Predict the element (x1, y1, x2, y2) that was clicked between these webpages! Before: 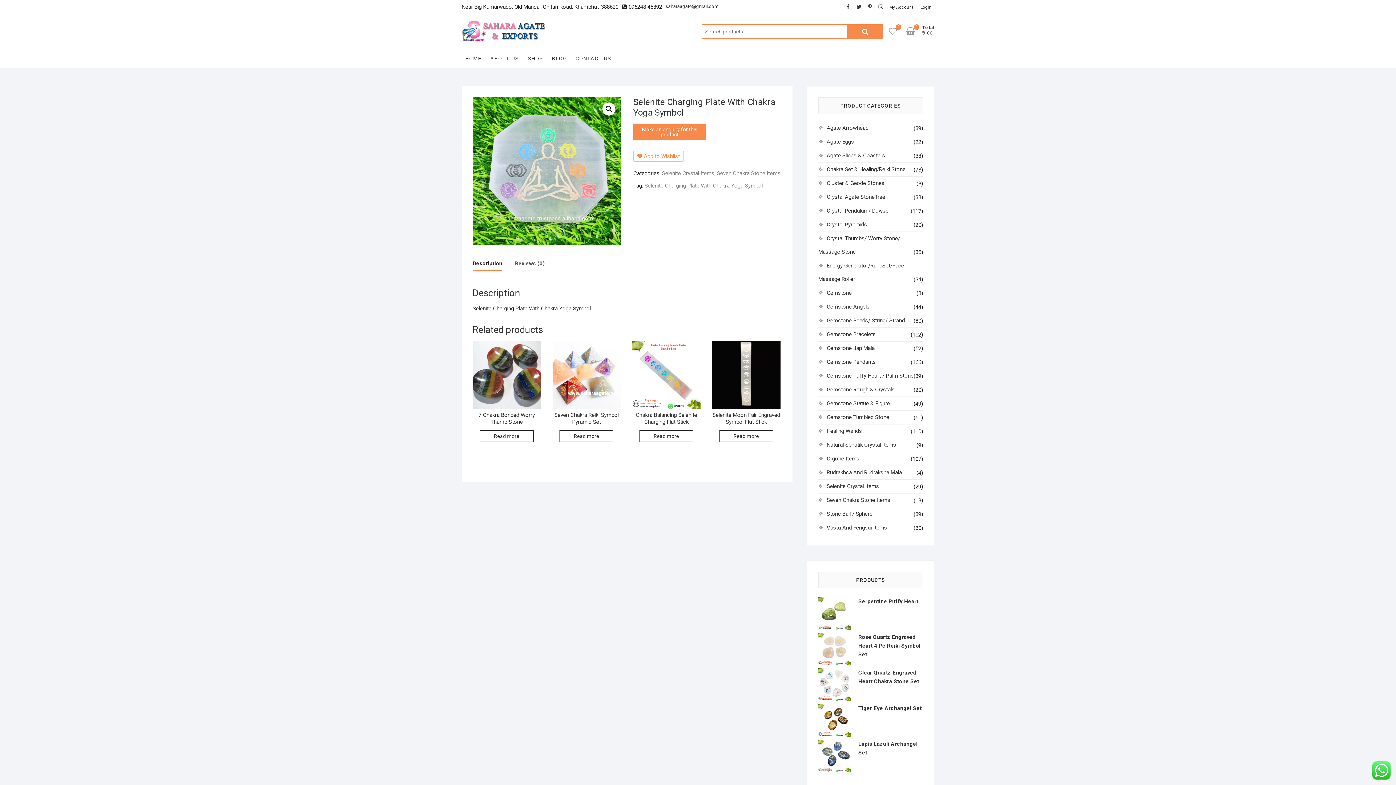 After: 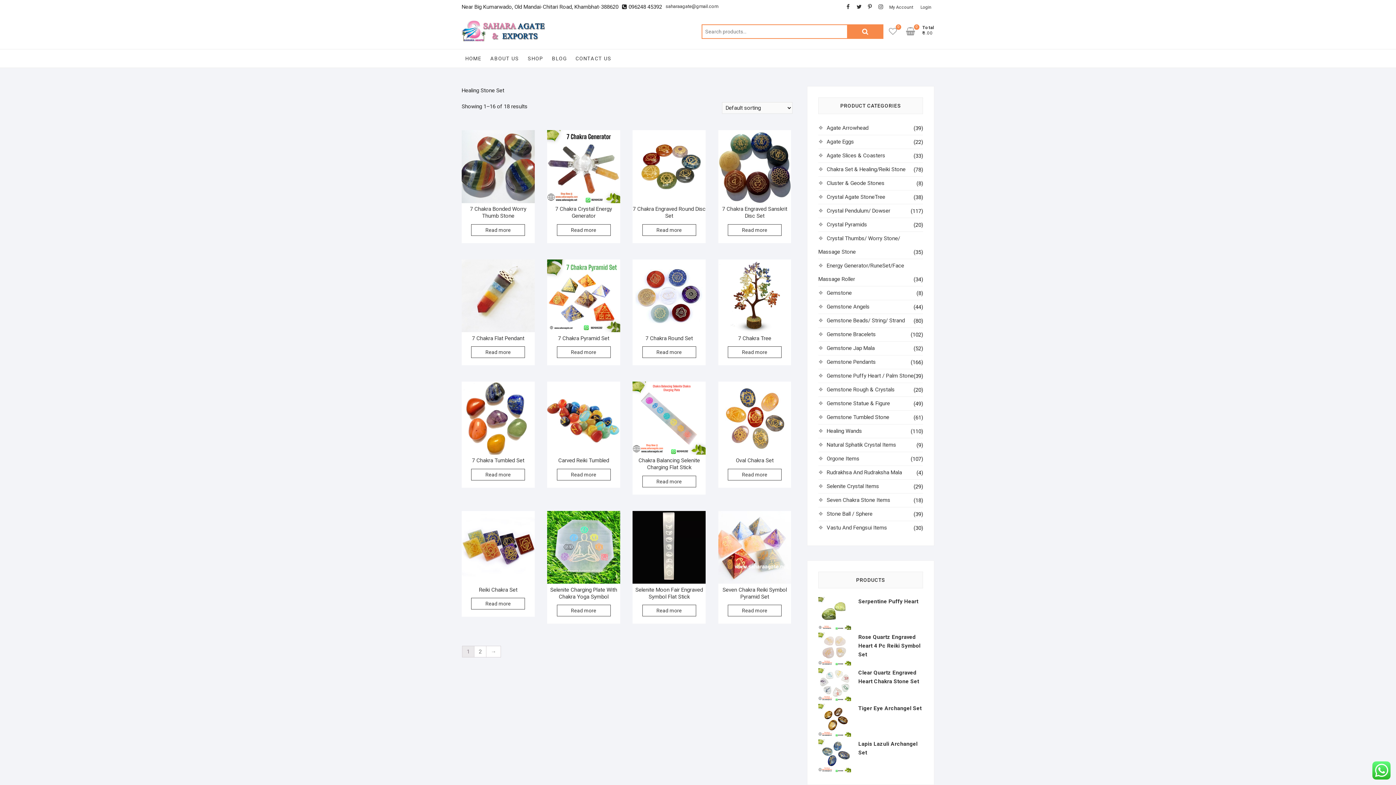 Action: label: Seven Chakra Stone Items bbox: (826, 497, 890, 503)